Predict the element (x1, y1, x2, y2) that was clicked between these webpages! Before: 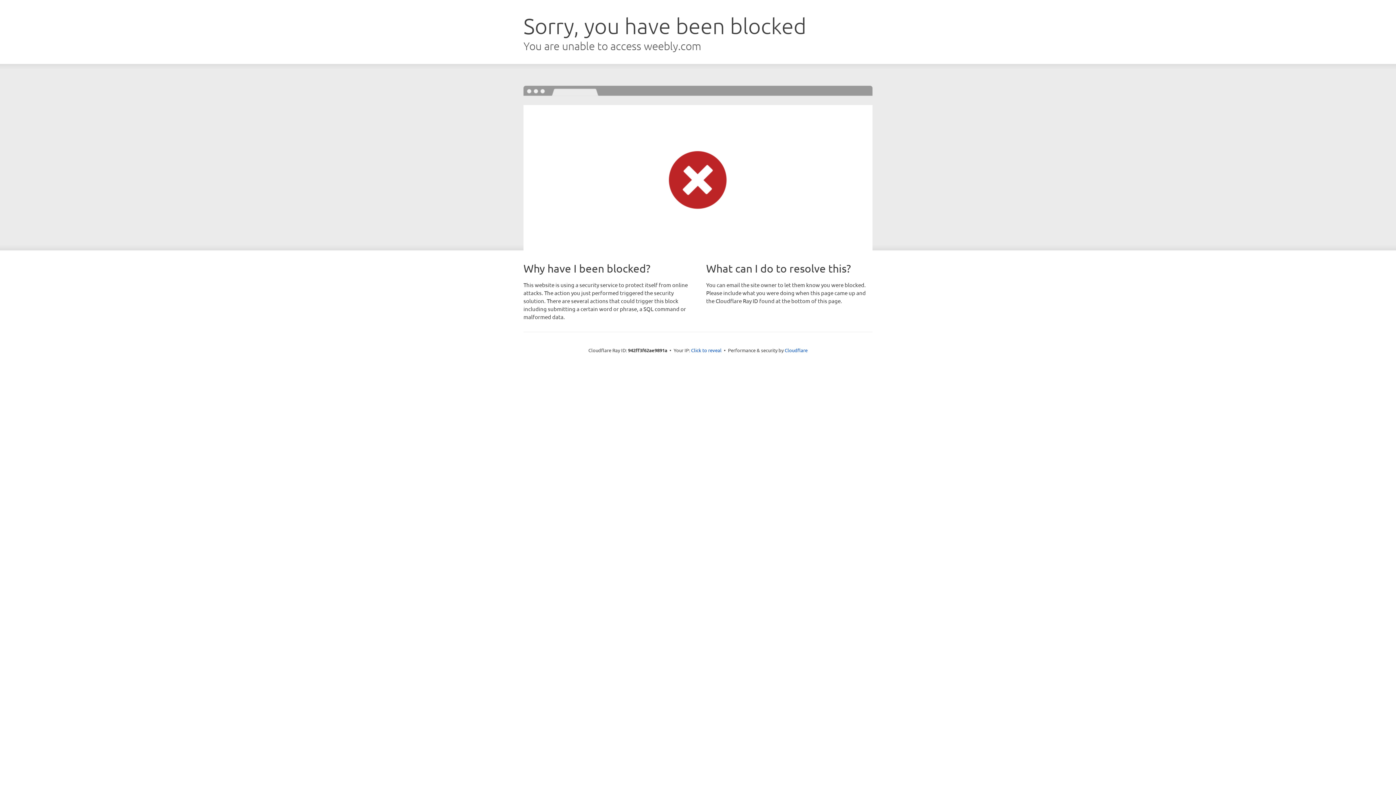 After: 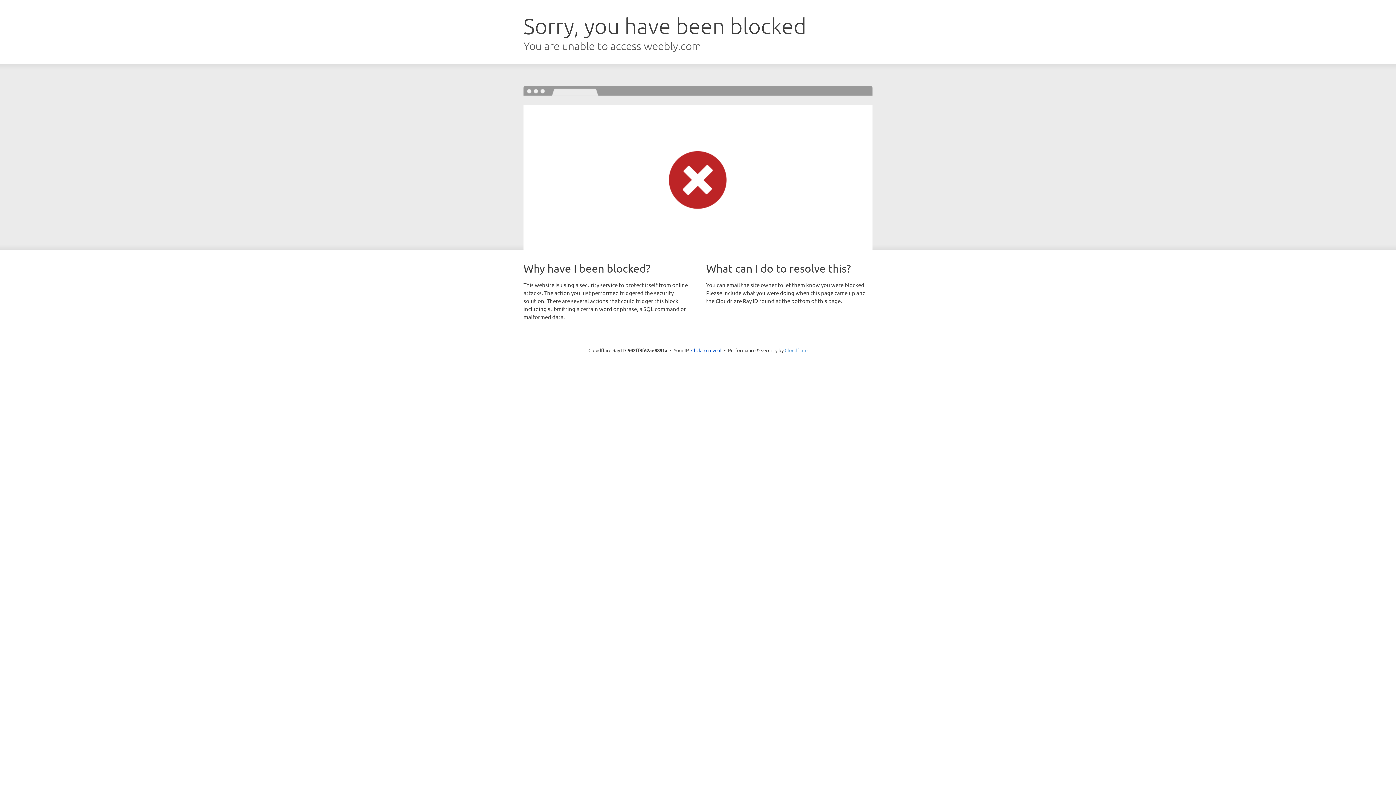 Action: bbox: (784, 347, 807, 353) label: Cloudflare